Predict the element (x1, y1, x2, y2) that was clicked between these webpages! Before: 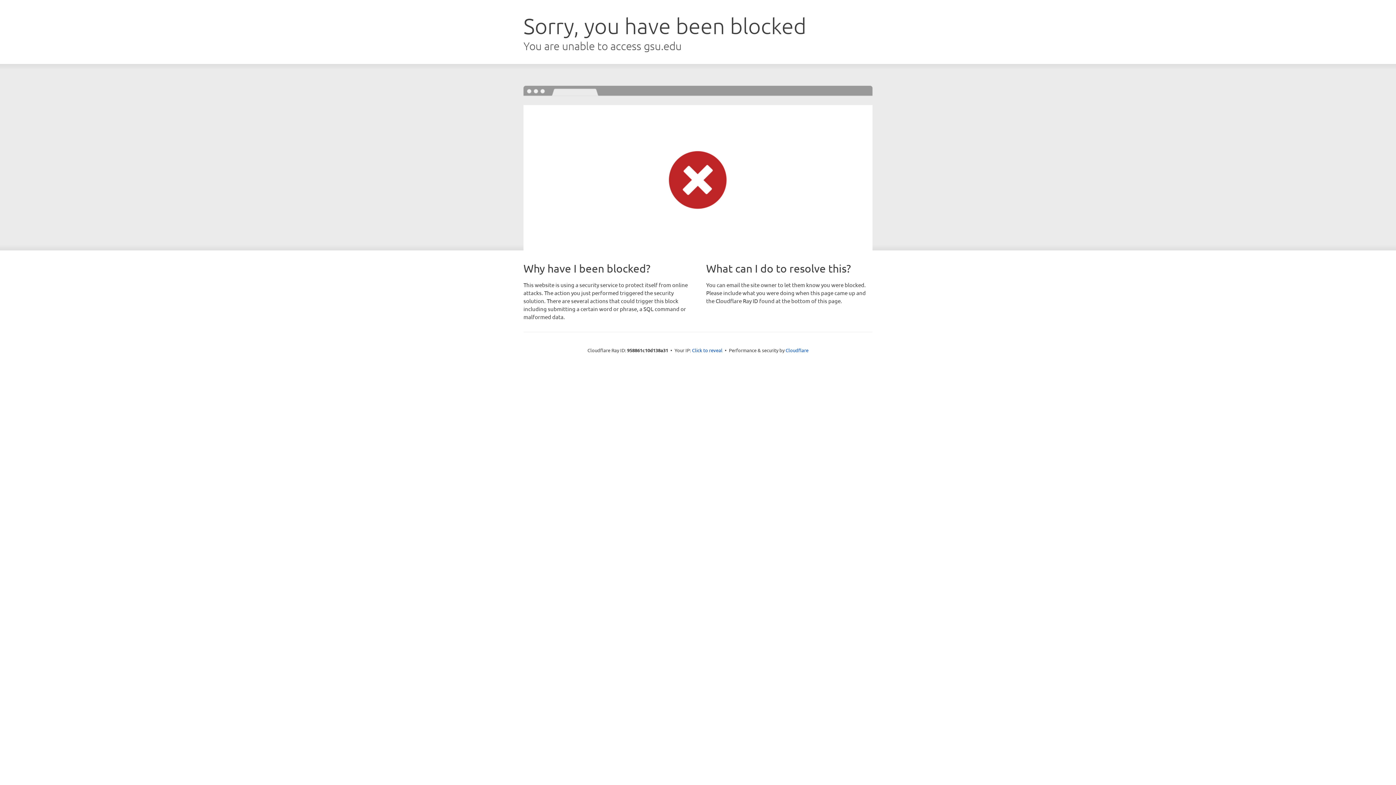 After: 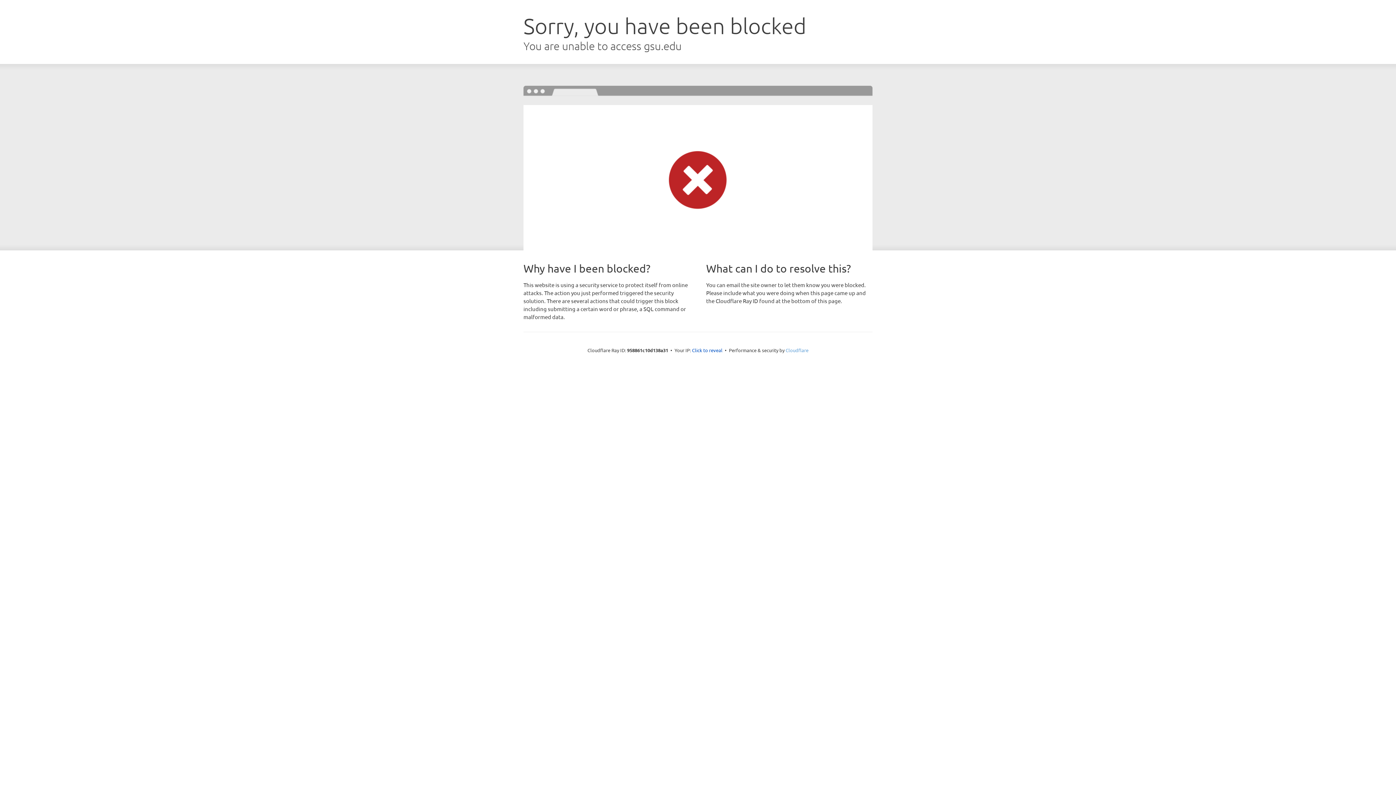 Action: label: Cloudflare bbox: (785, 347, 808, 353)